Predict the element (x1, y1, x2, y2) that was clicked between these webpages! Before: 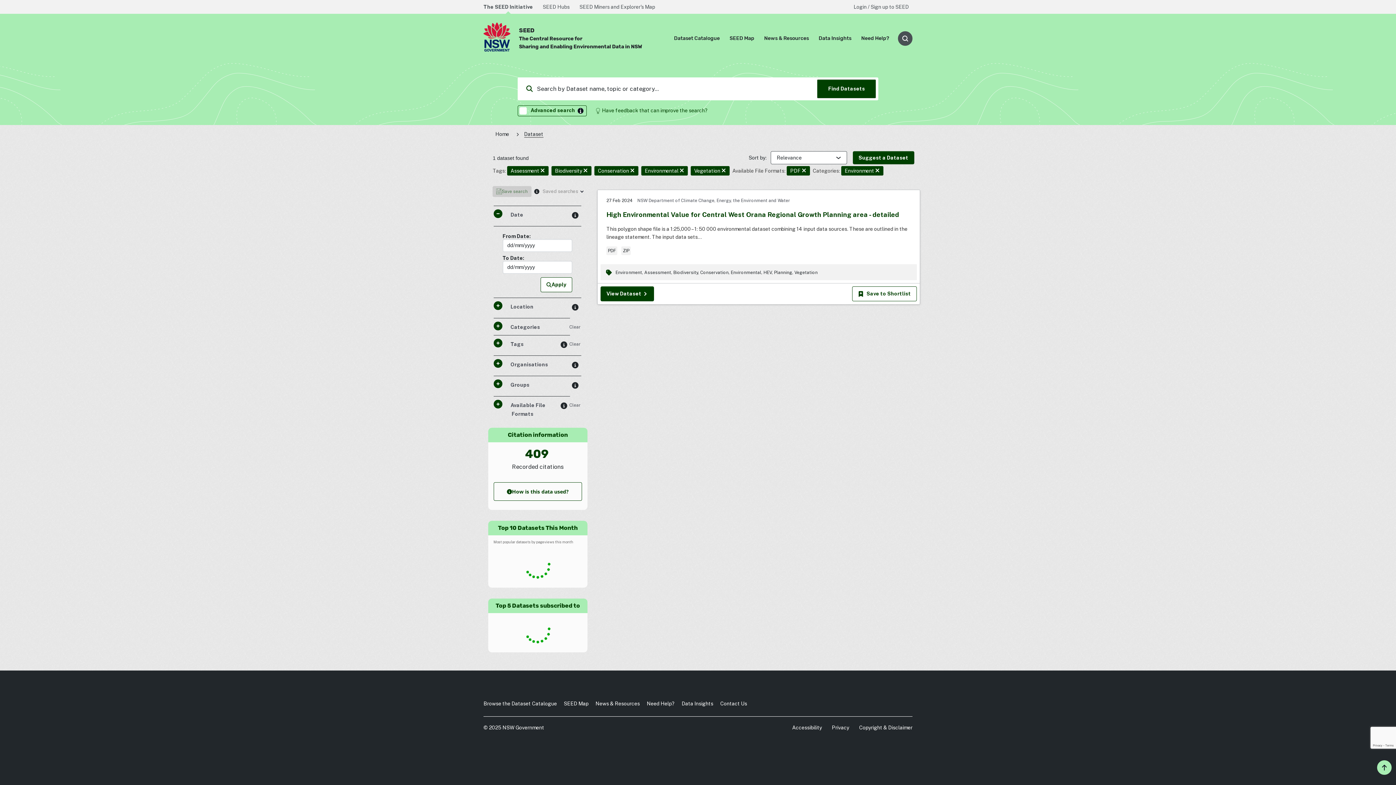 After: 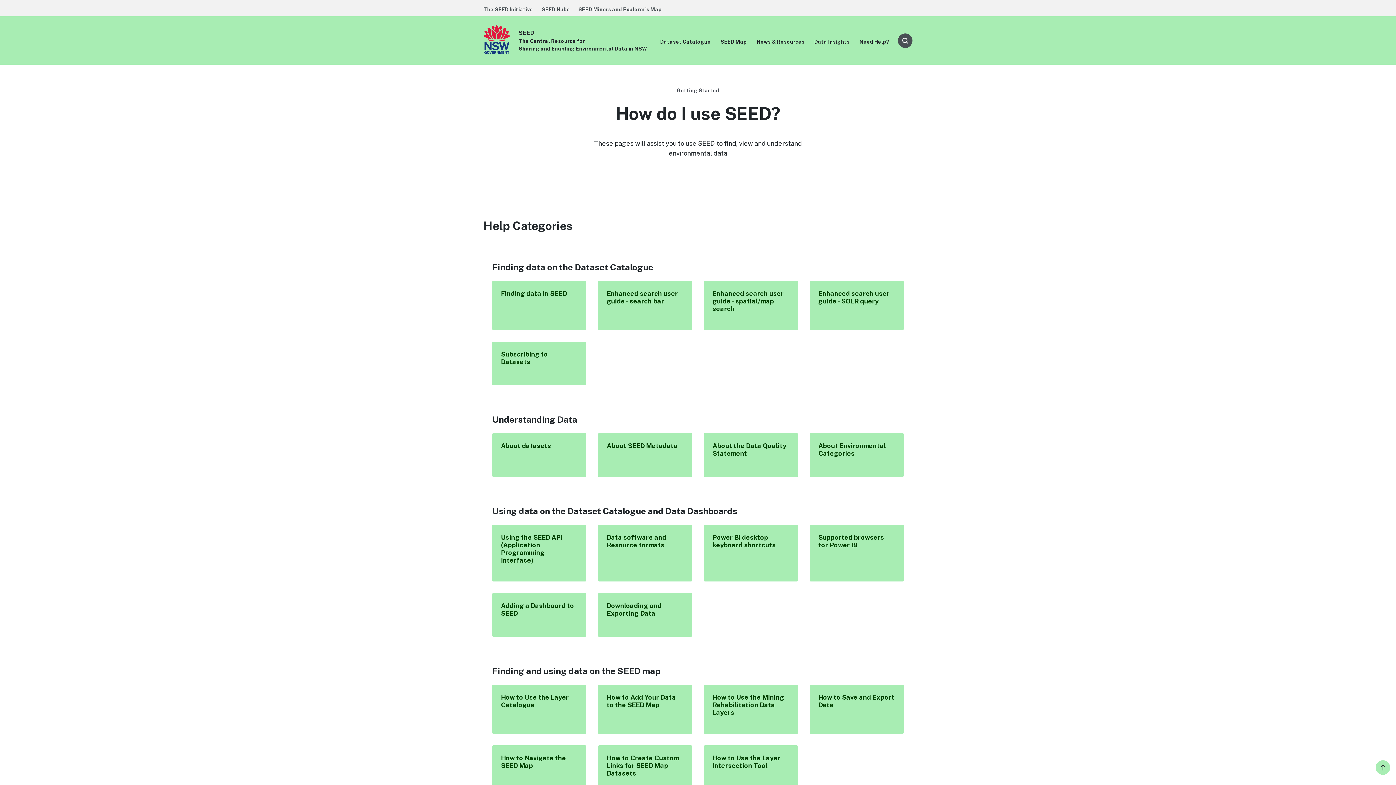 Action: label: Need Help? bbox: (861, 35, 889, 41)